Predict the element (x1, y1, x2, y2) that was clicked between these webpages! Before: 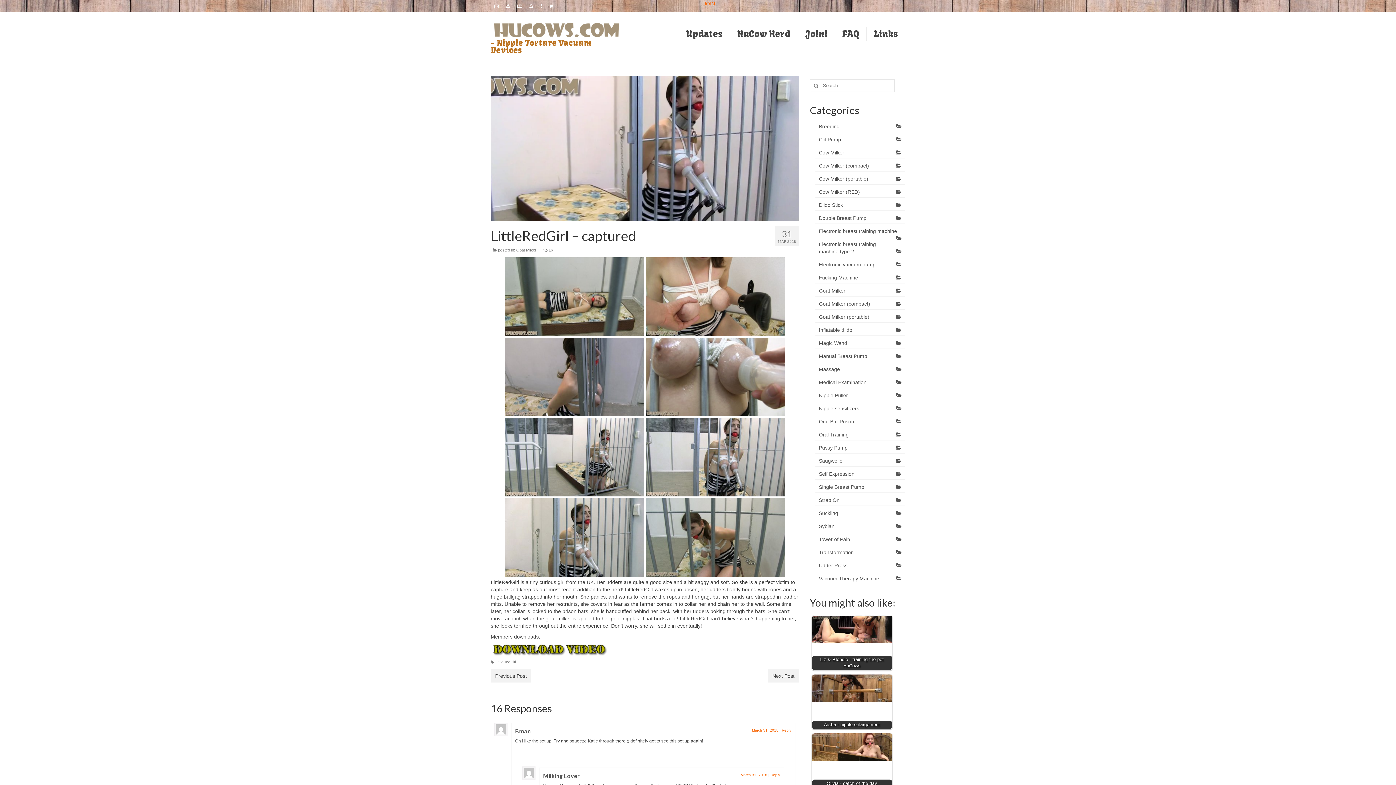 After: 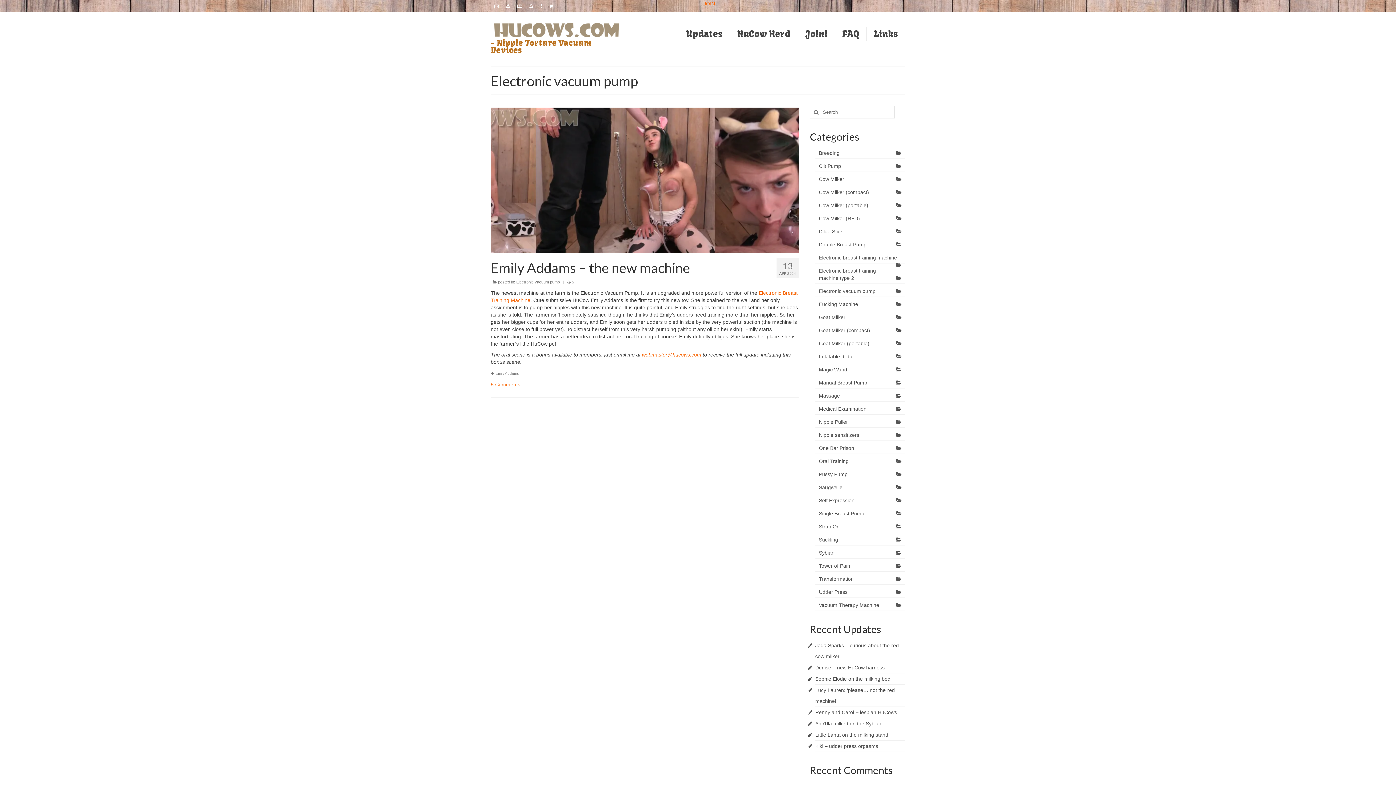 Action: bbox: (815, 259, 905, 270) label: Electronic vacuum pump